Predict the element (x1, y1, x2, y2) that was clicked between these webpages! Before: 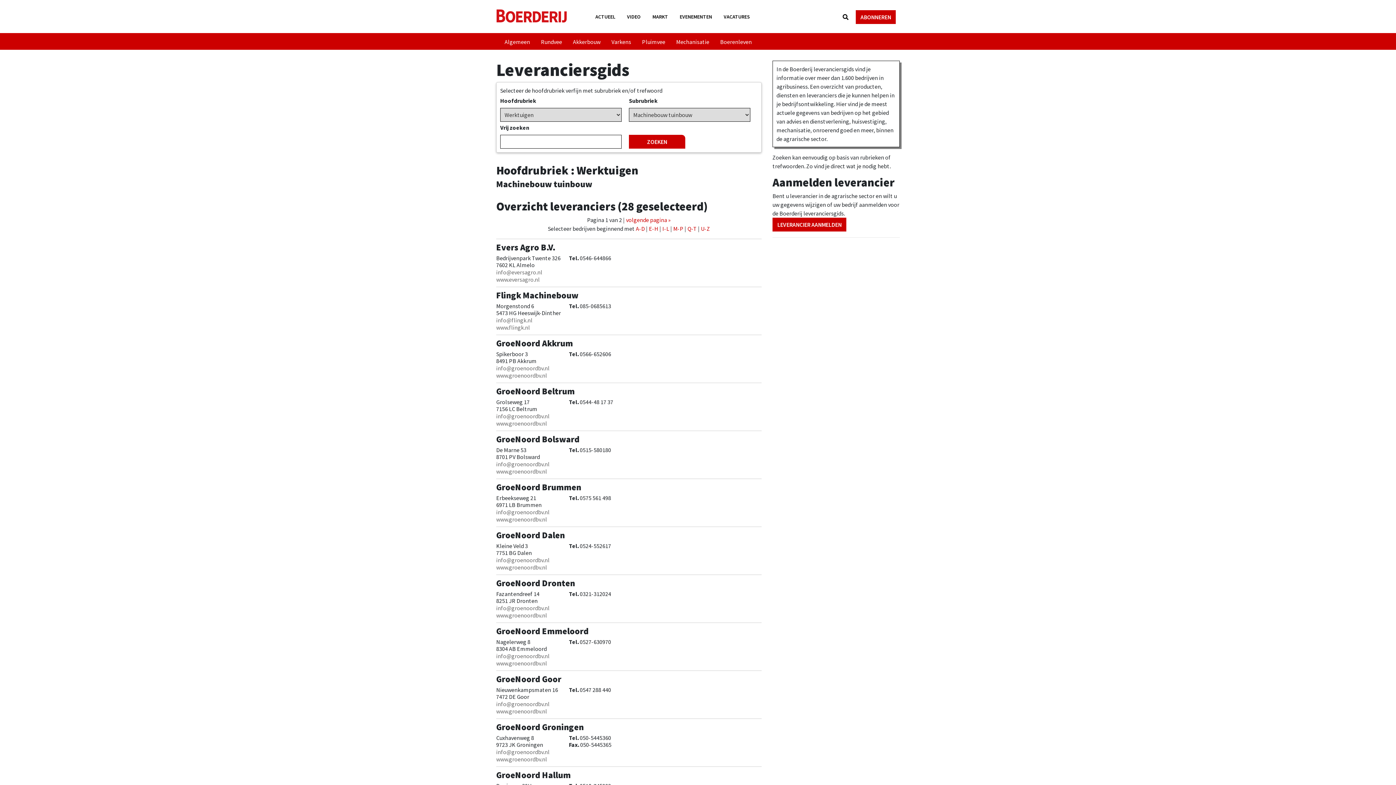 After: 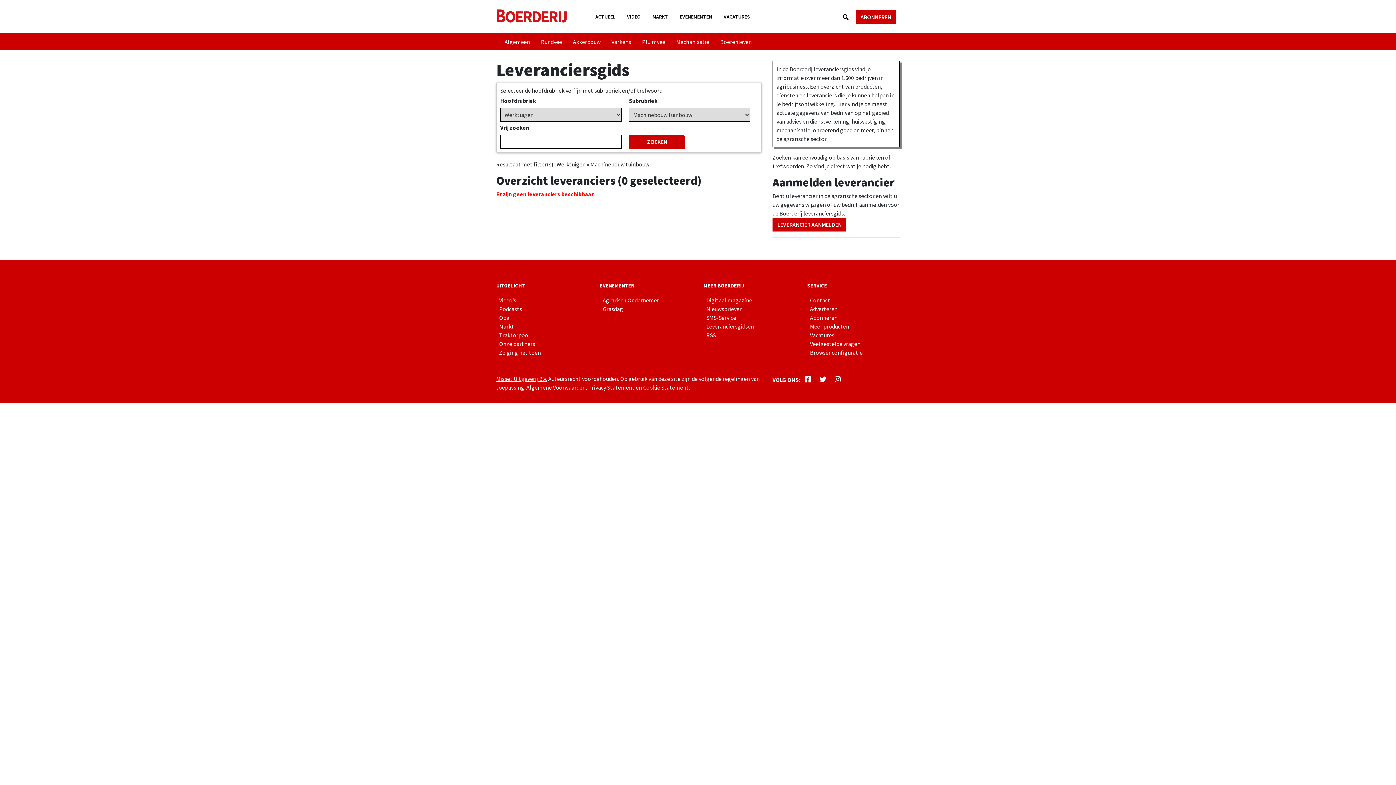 Action: label: A-D bbox: (636, 225, 645, 232)